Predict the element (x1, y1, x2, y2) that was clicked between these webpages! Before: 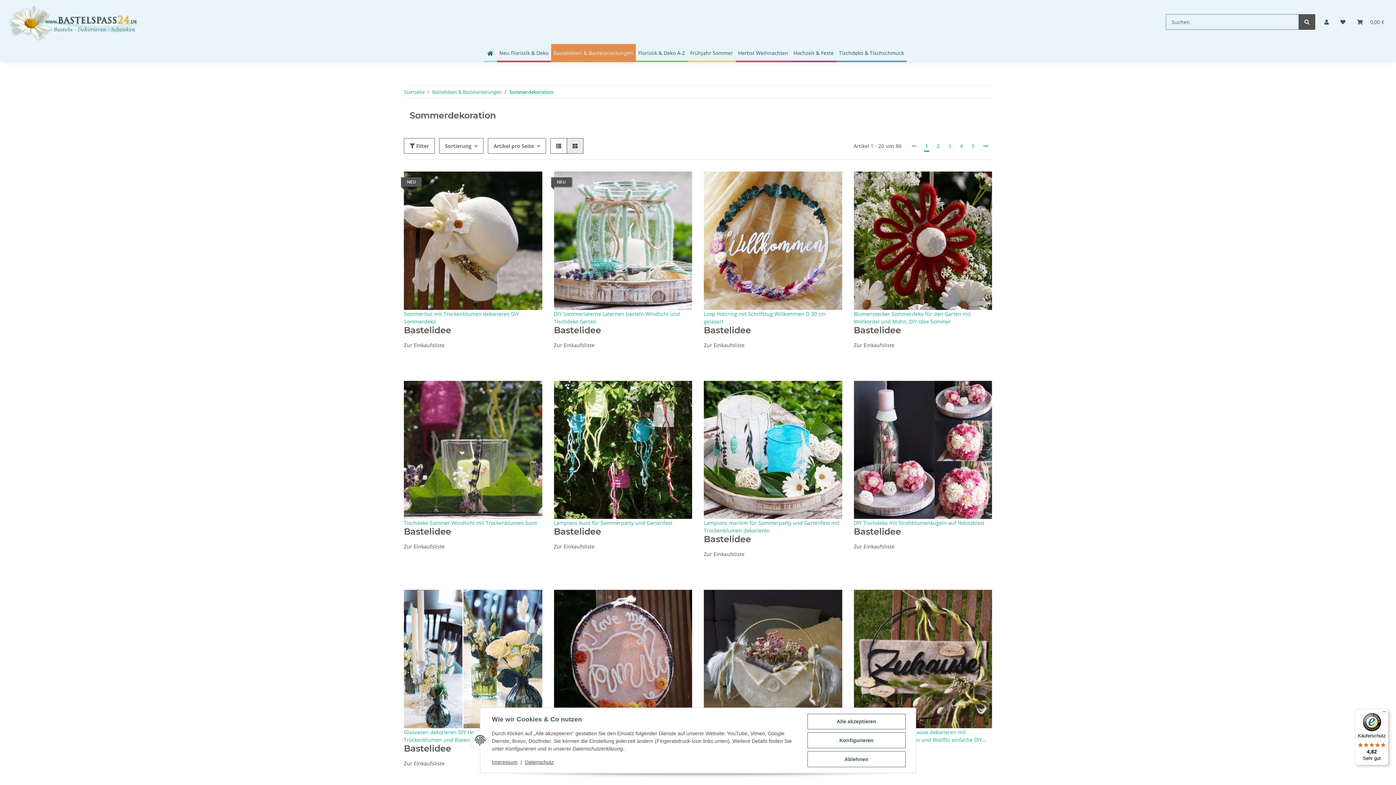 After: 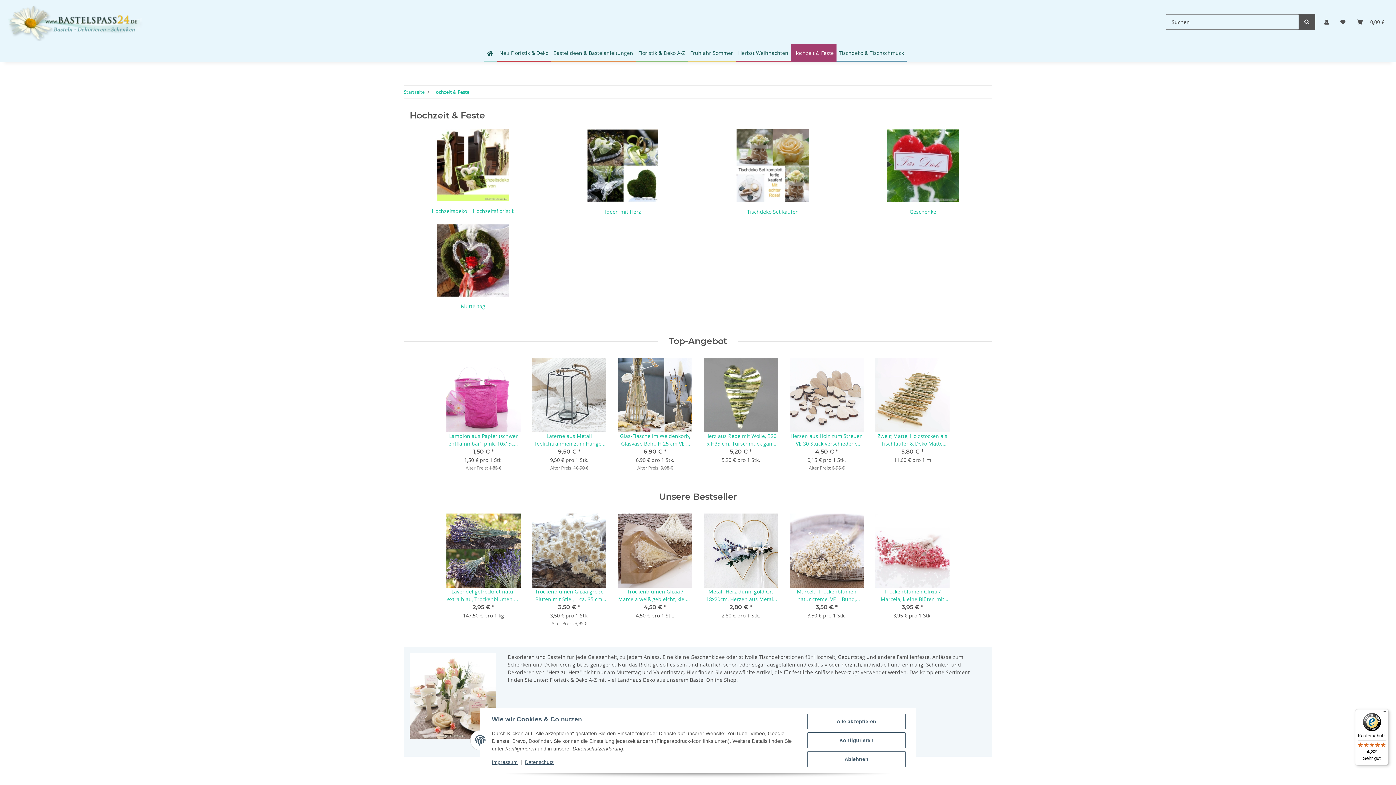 Action: bbox: (791, 44, 836, 62) label: Hochzeit & Feste